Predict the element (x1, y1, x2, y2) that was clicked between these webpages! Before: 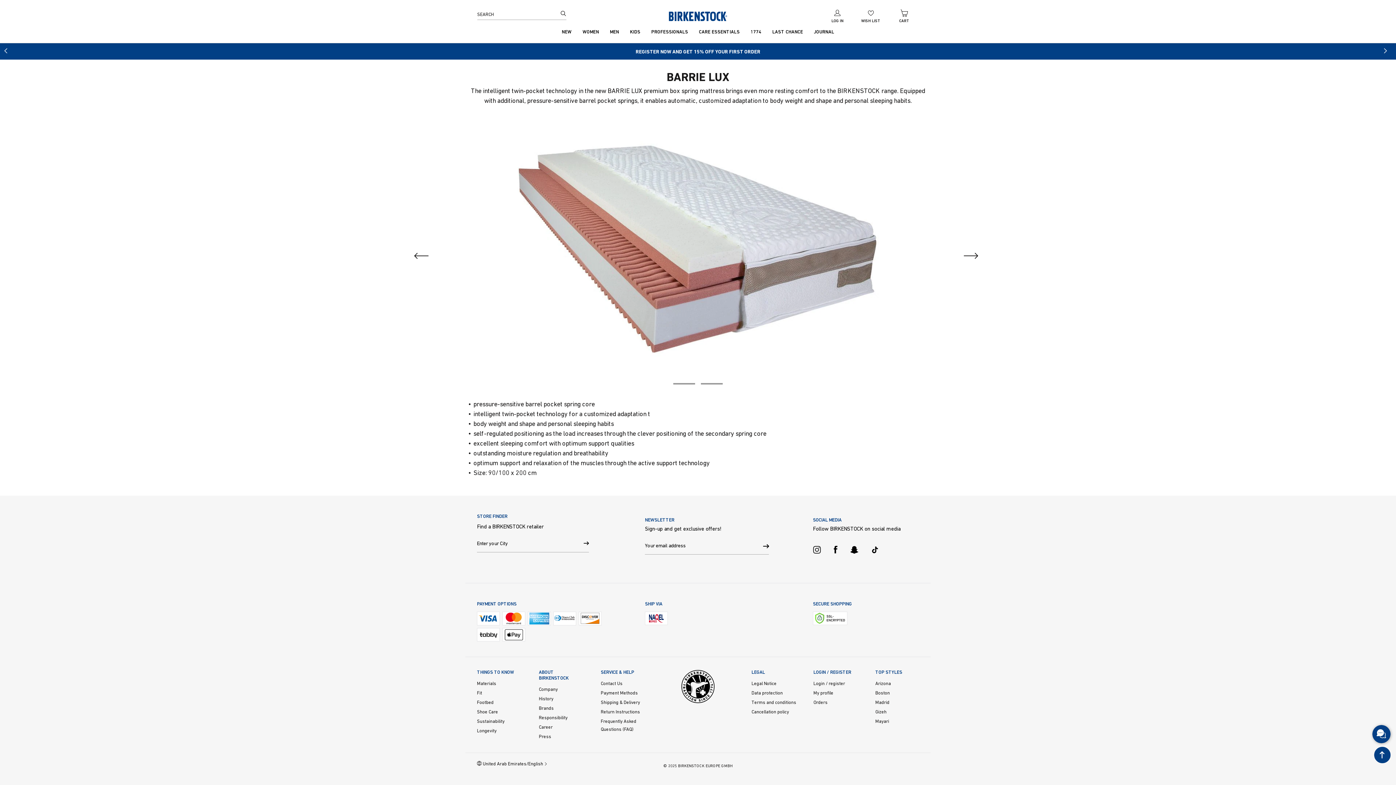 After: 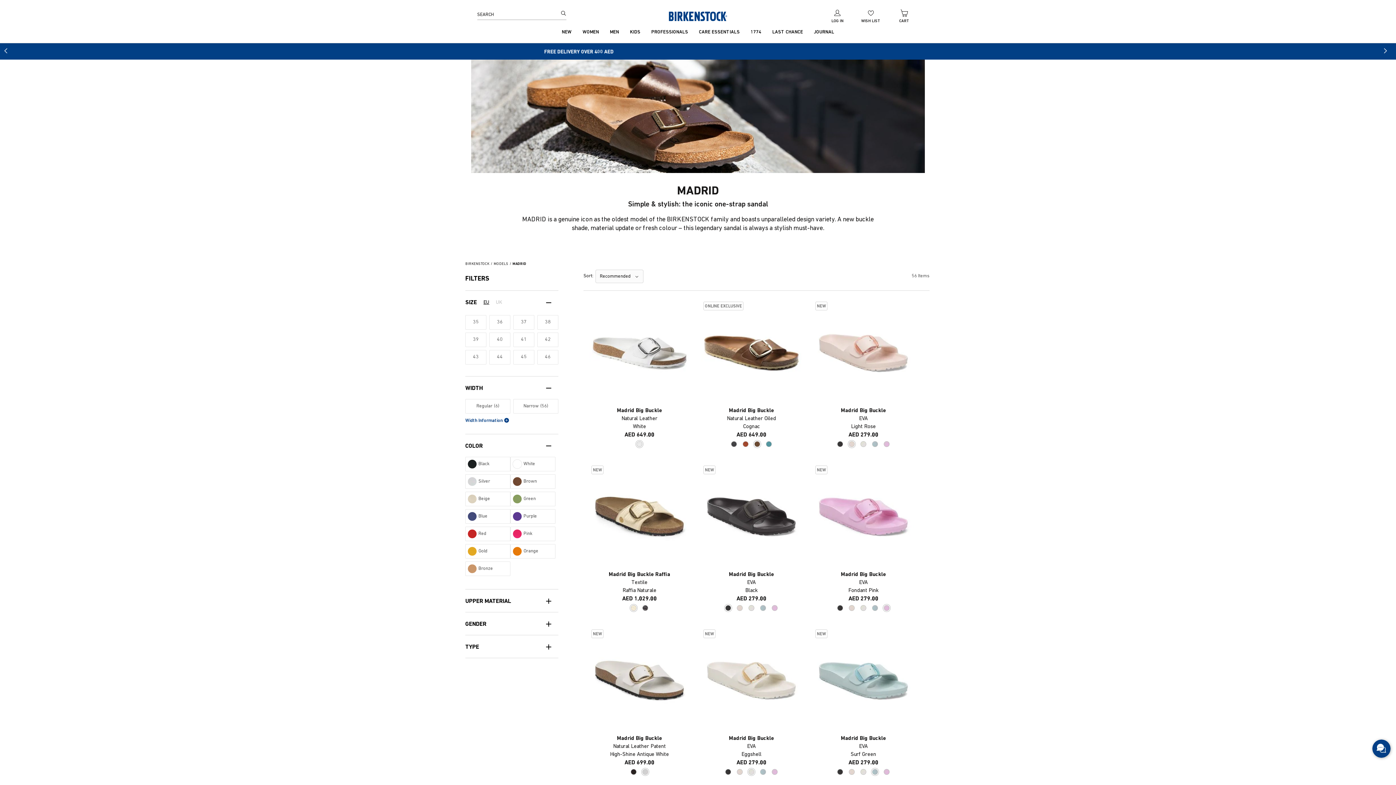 Action: bbox: (875, 698, 889, 707) label: Madrid